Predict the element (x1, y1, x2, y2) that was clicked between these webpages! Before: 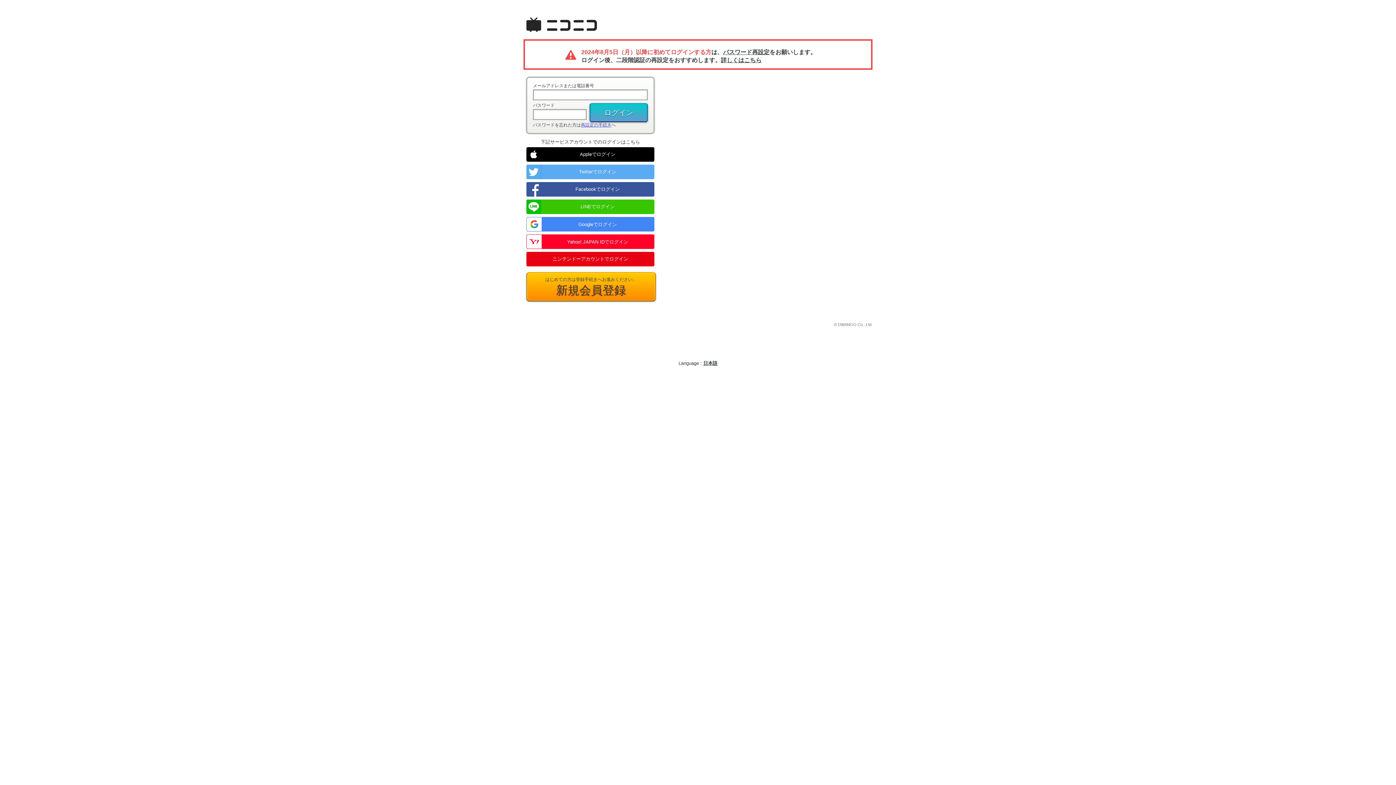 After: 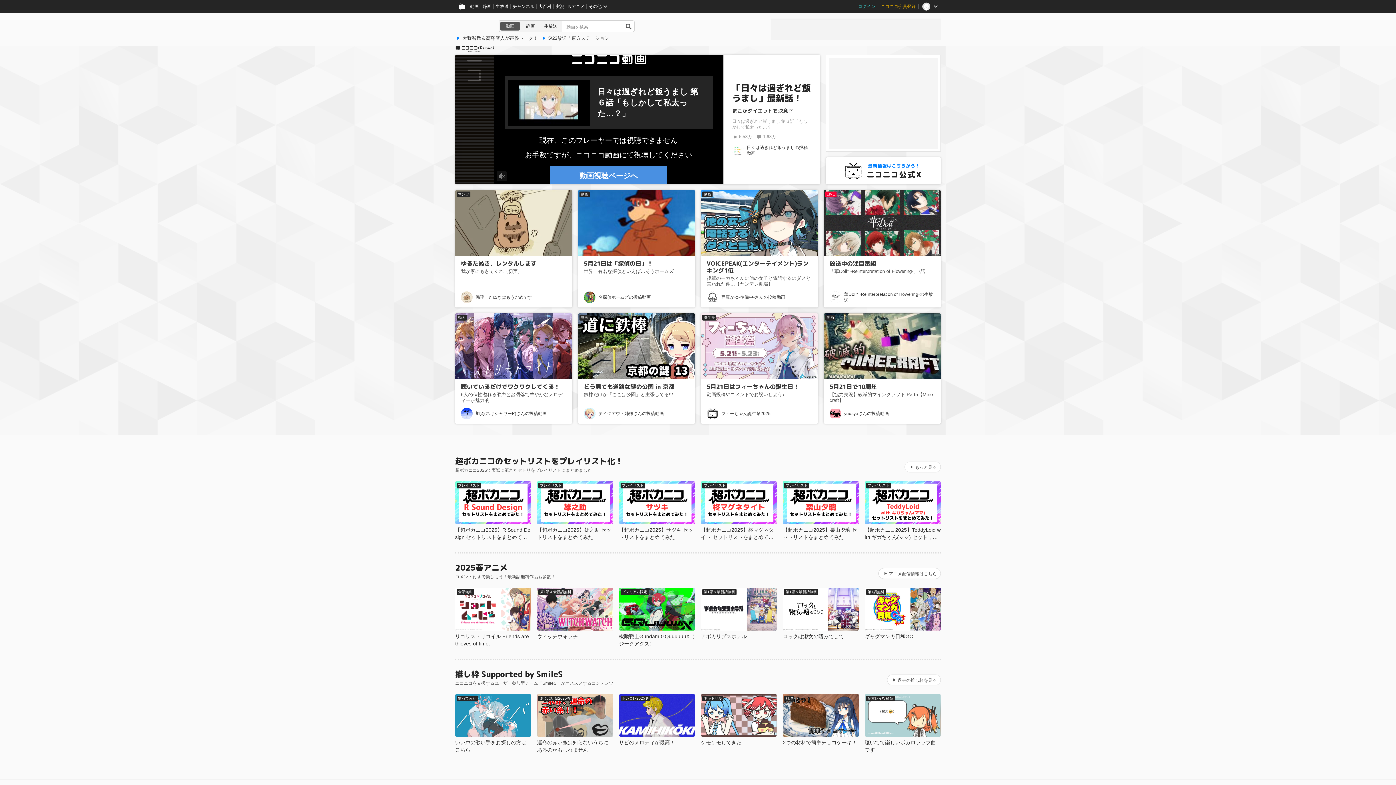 Action: bbox: (526, 27, 597, 33)